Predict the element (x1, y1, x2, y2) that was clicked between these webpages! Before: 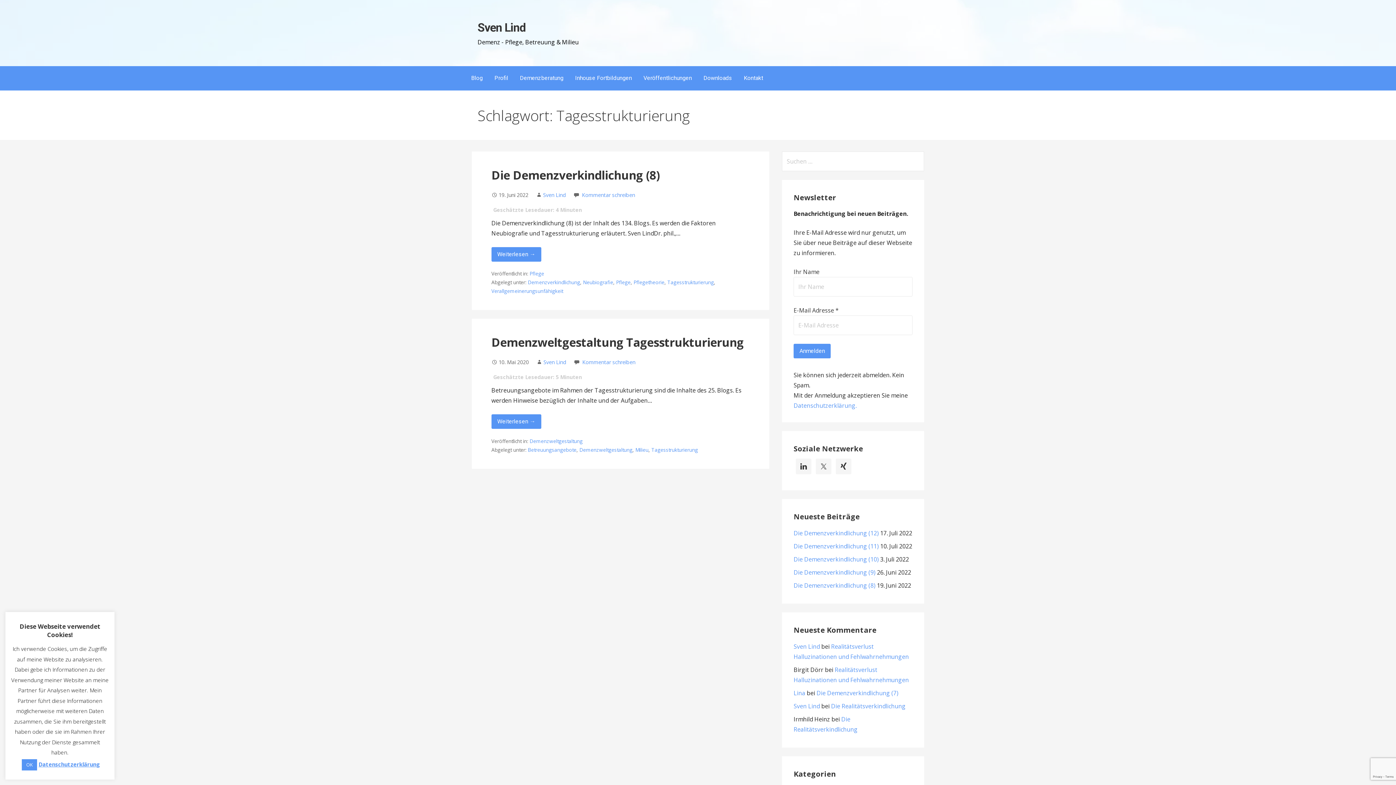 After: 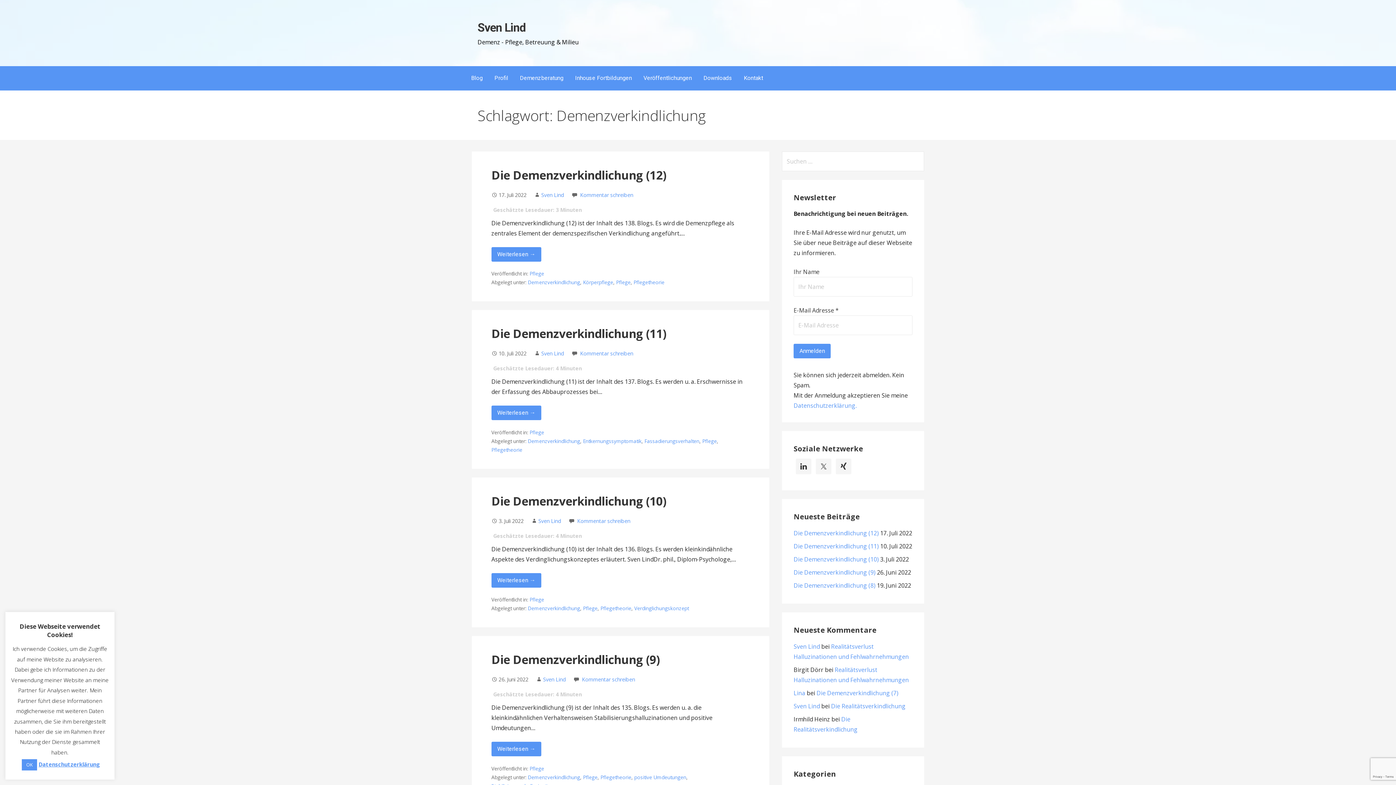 Action: bbox: (527, 278, 580, 285) label: Demenzverkindlichung